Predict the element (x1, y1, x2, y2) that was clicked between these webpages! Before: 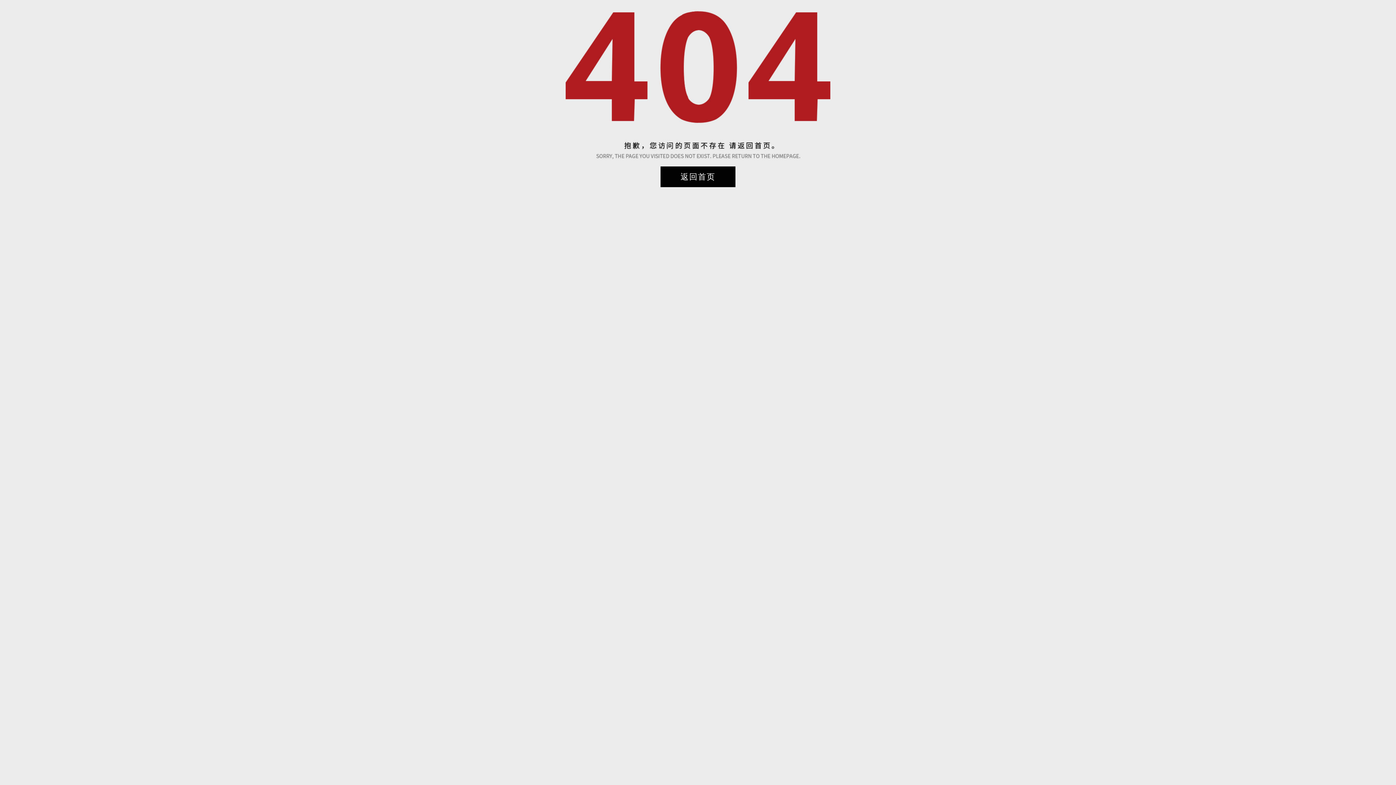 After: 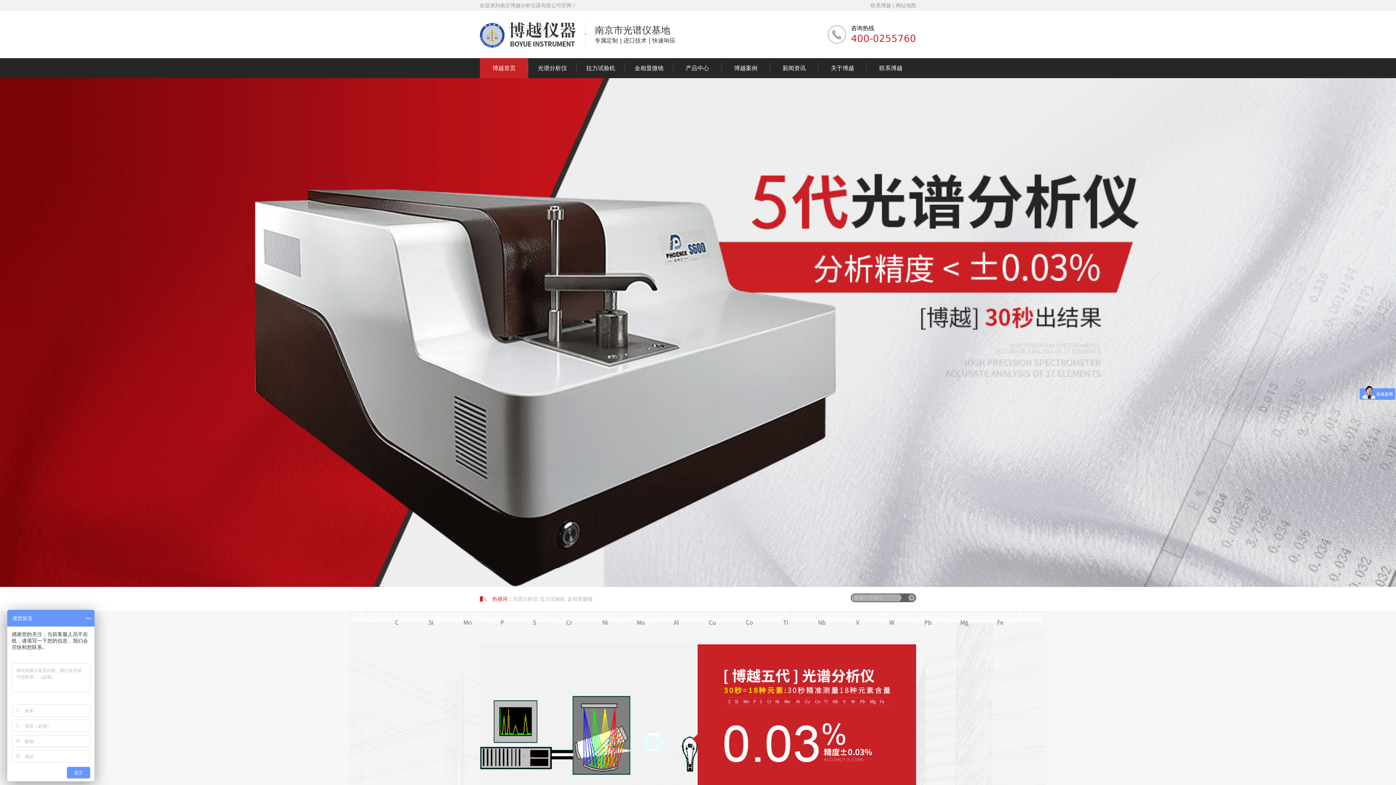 Action: bbox: (660, 166, 735, 187) label: 返回首页